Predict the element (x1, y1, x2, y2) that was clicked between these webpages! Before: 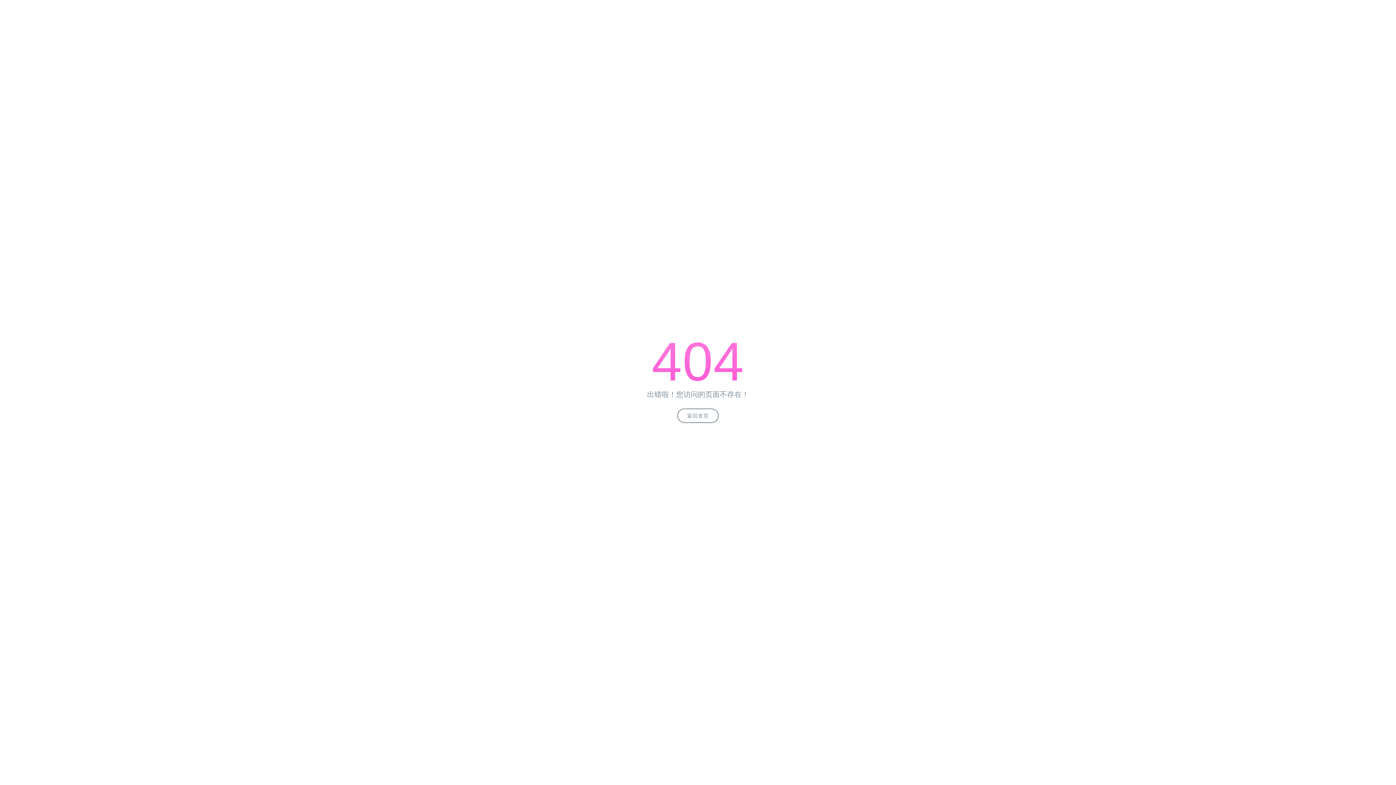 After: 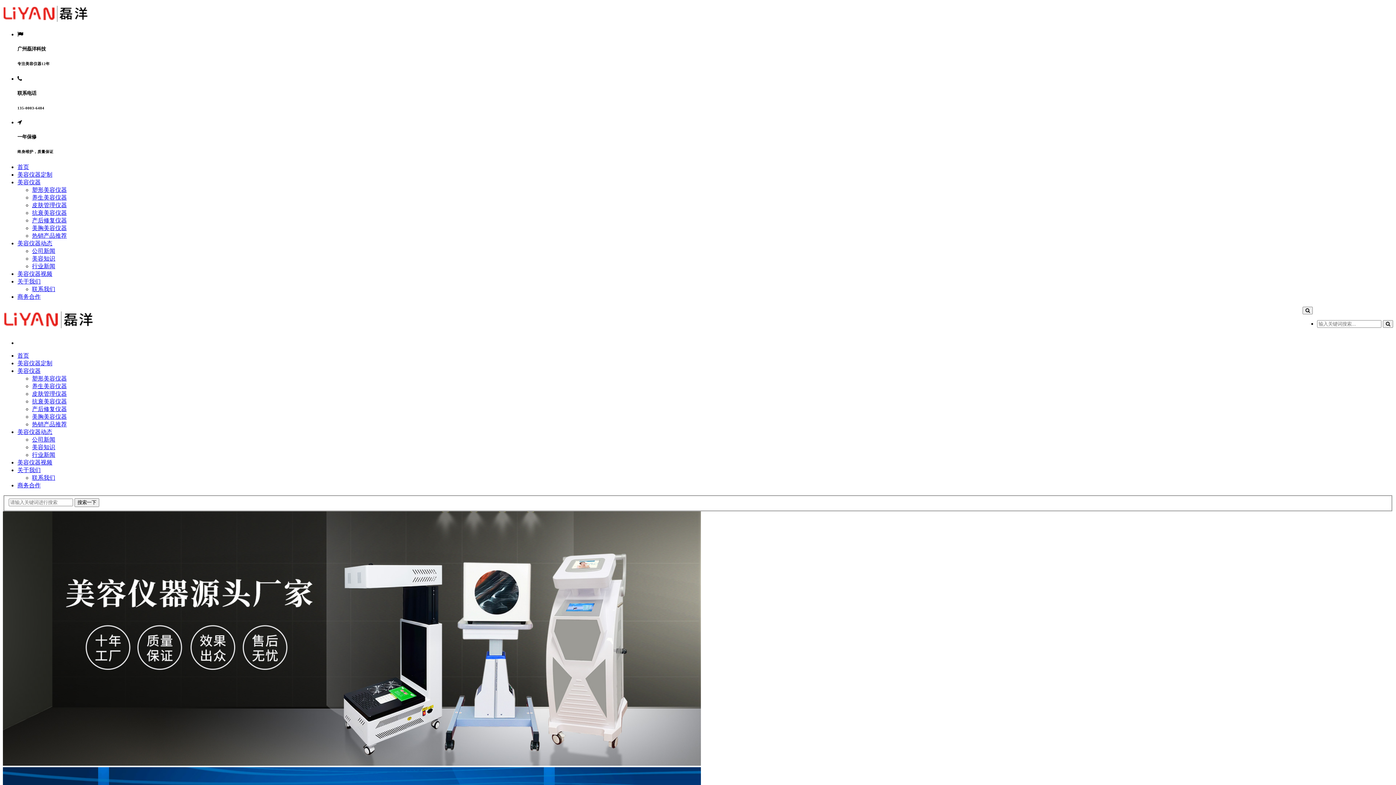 Action: bbox: (677, 408, 718, 423) label: 返回首页